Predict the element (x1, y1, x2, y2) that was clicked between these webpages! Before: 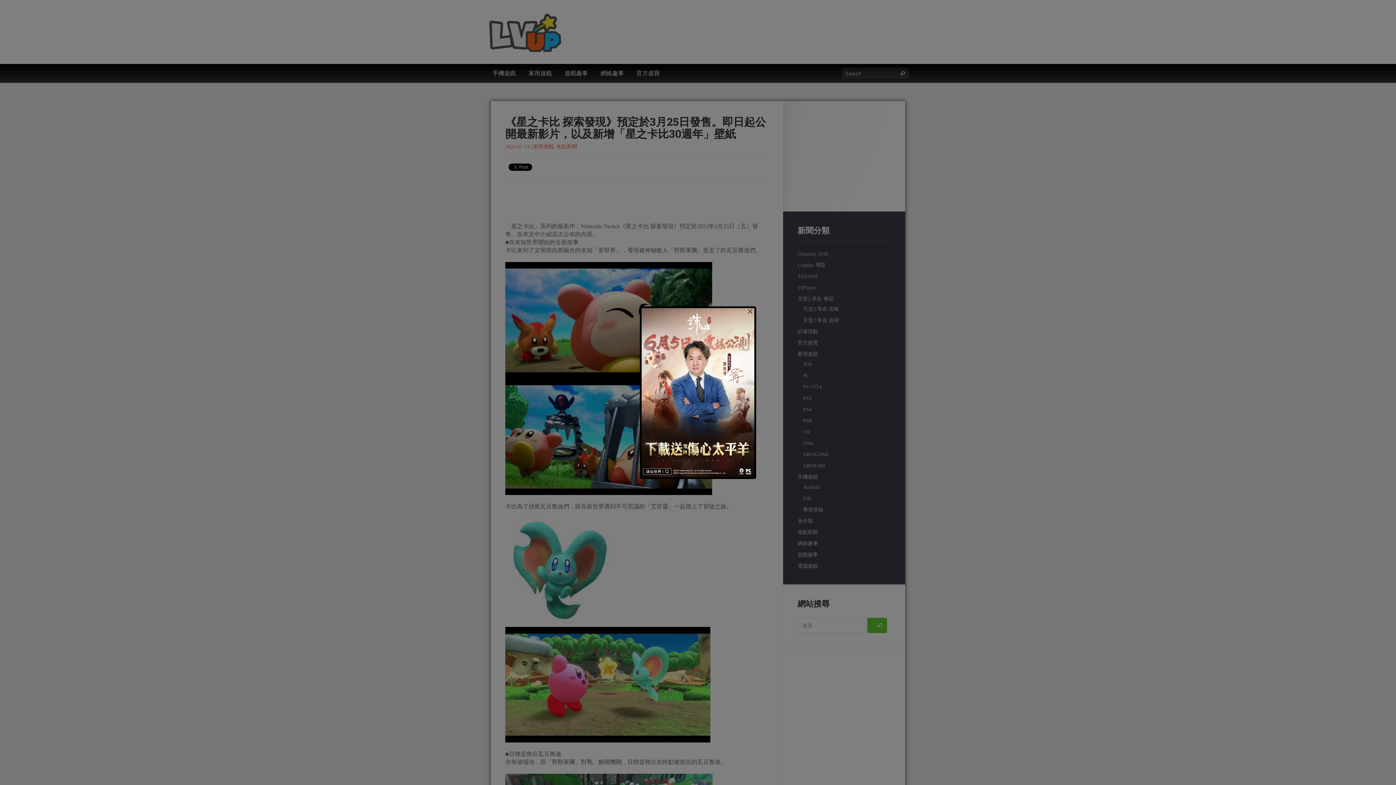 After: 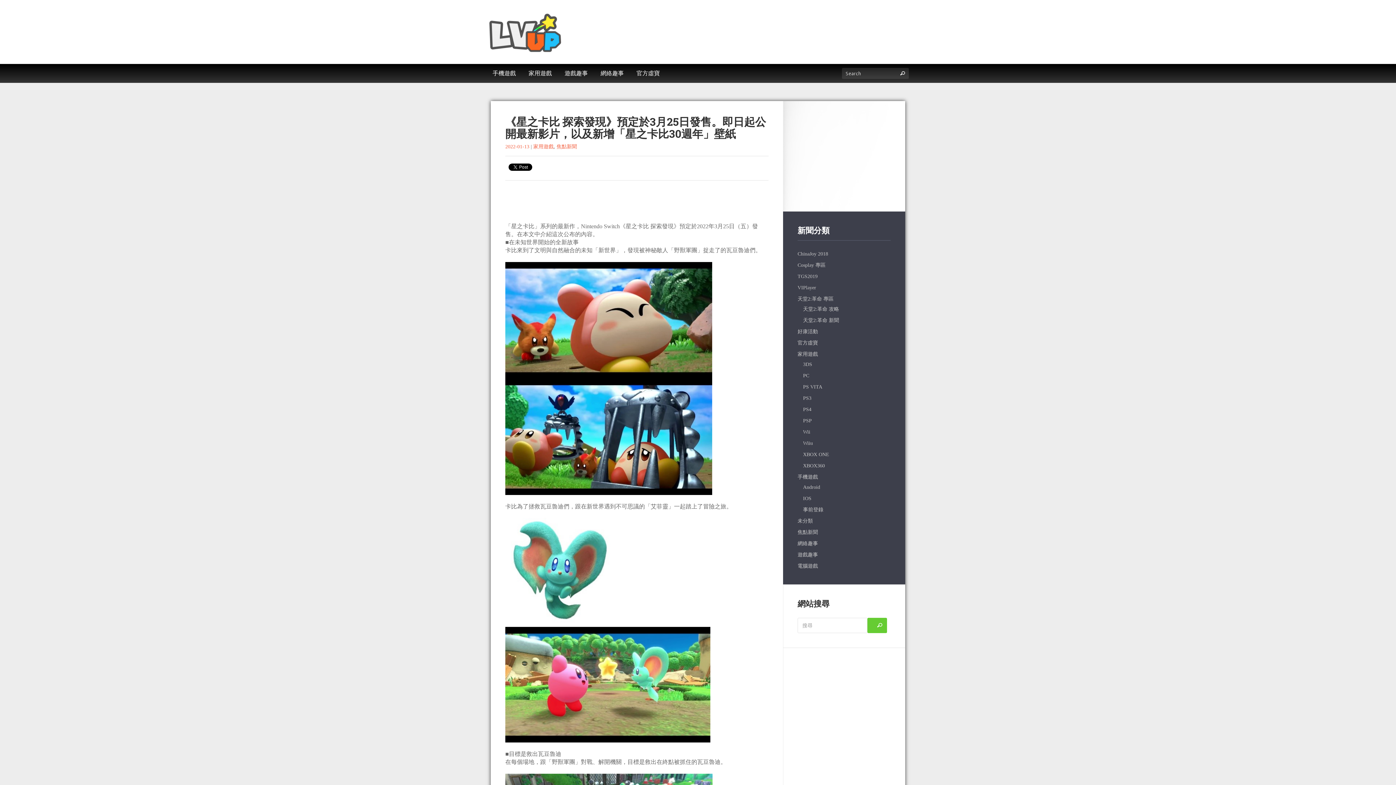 Action: bbox: (747, 308, 753, 313) label: ×